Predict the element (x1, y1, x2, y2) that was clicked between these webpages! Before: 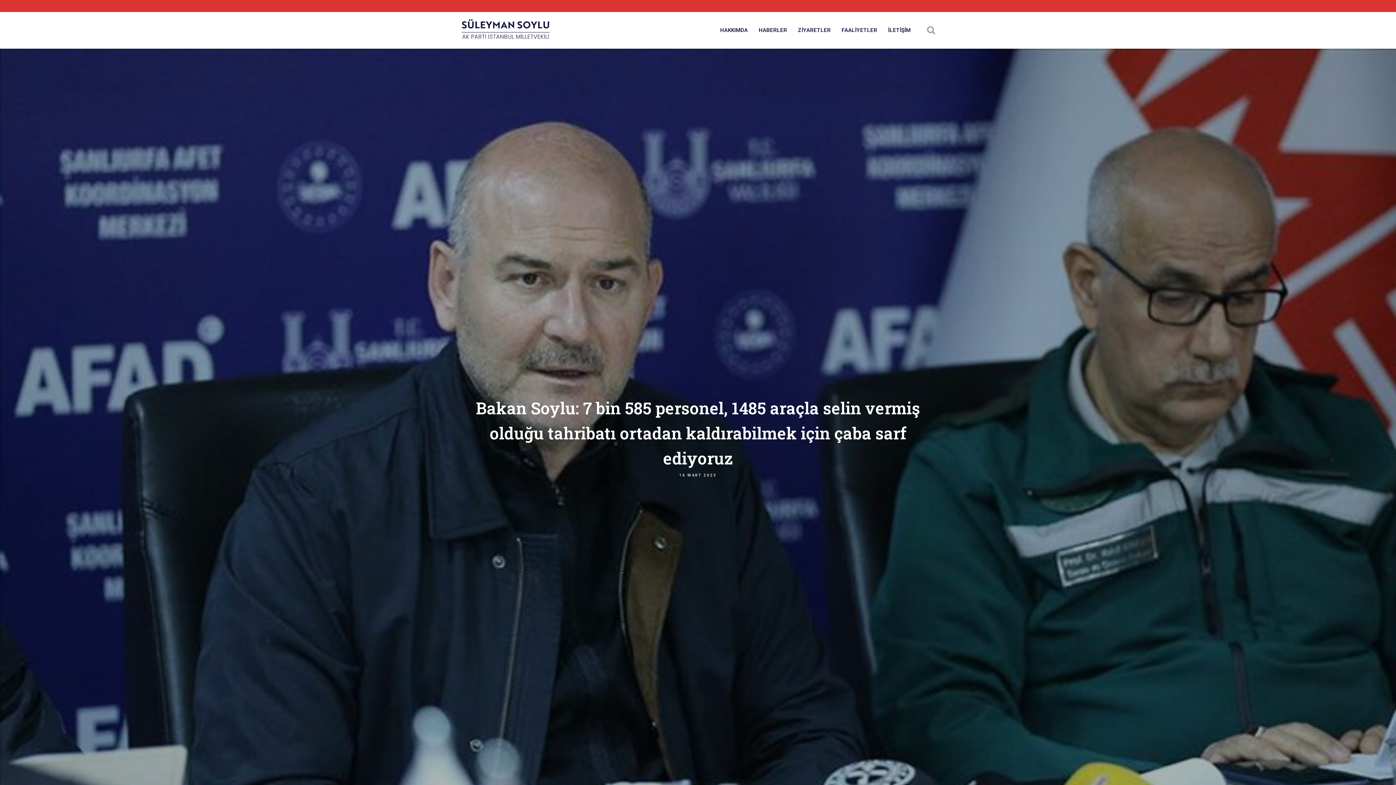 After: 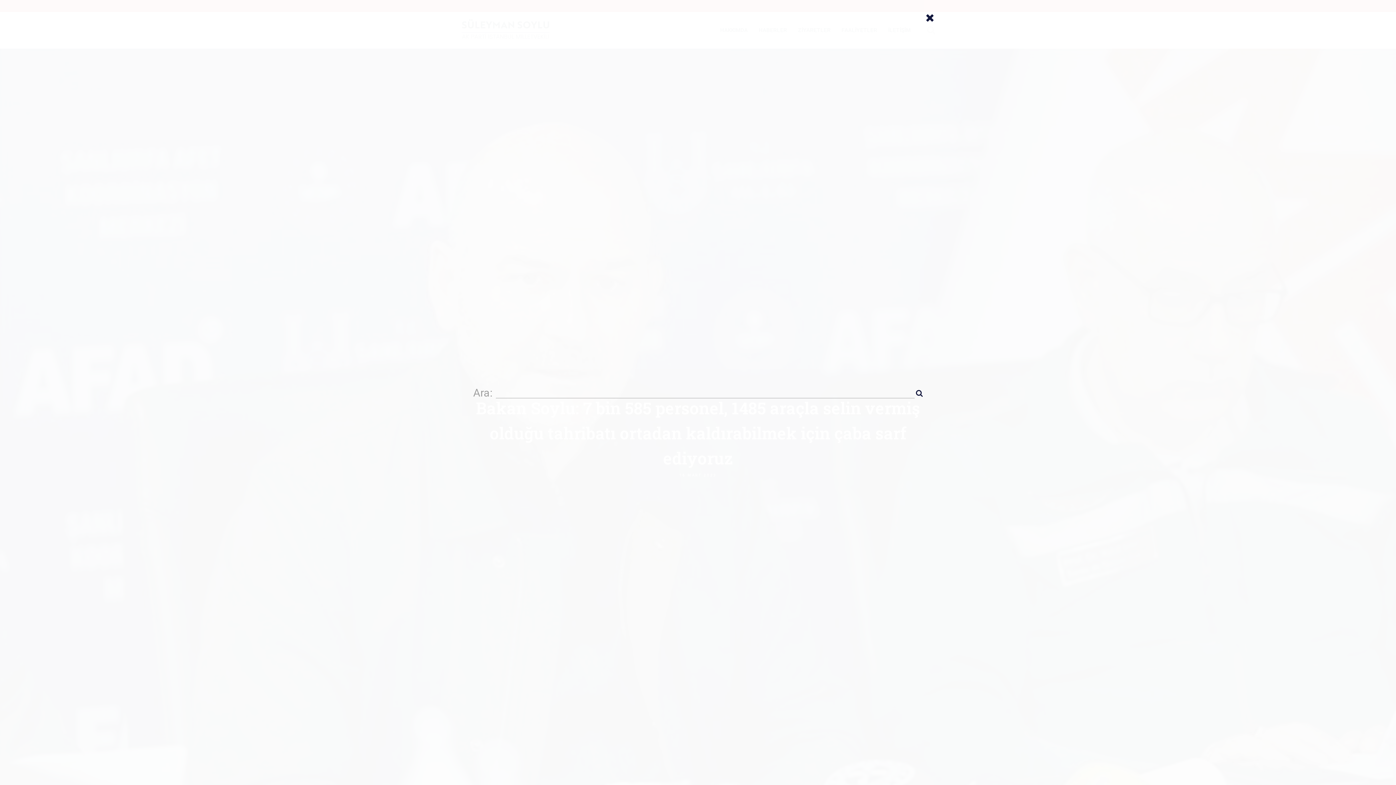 Action: bbox: (916, 25, 934, 32)